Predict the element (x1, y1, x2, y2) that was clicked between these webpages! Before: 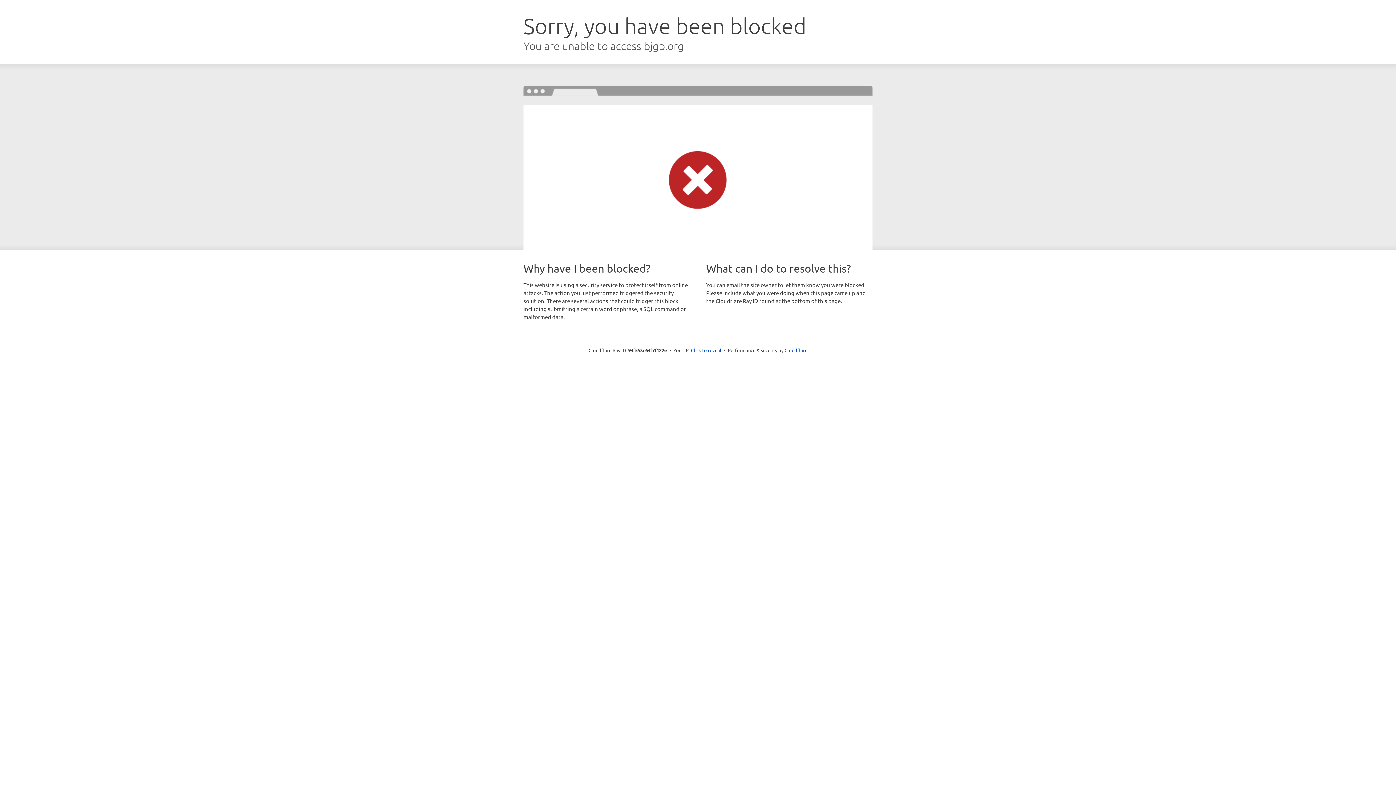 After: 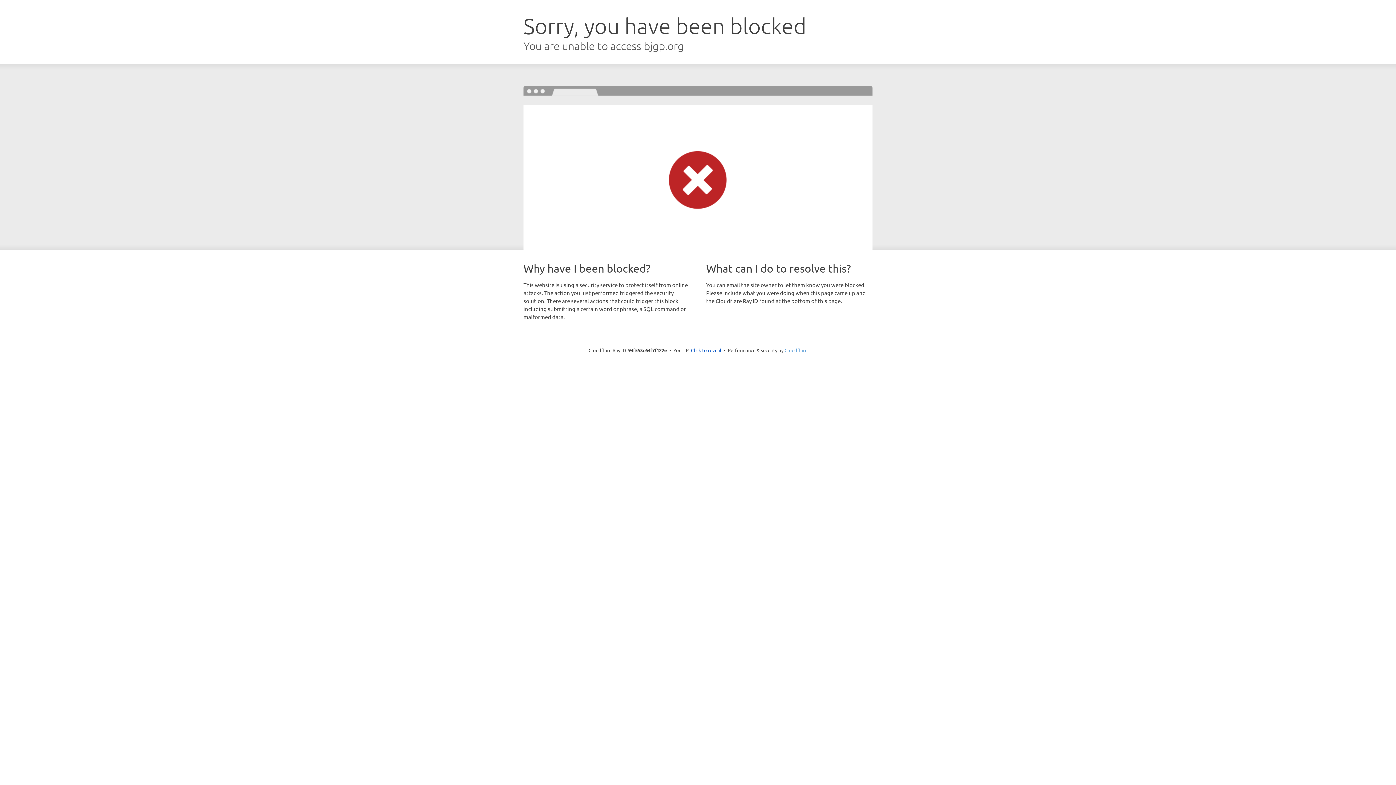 Action: bbox: (784, 347, 807, 353) label: Cloudflare